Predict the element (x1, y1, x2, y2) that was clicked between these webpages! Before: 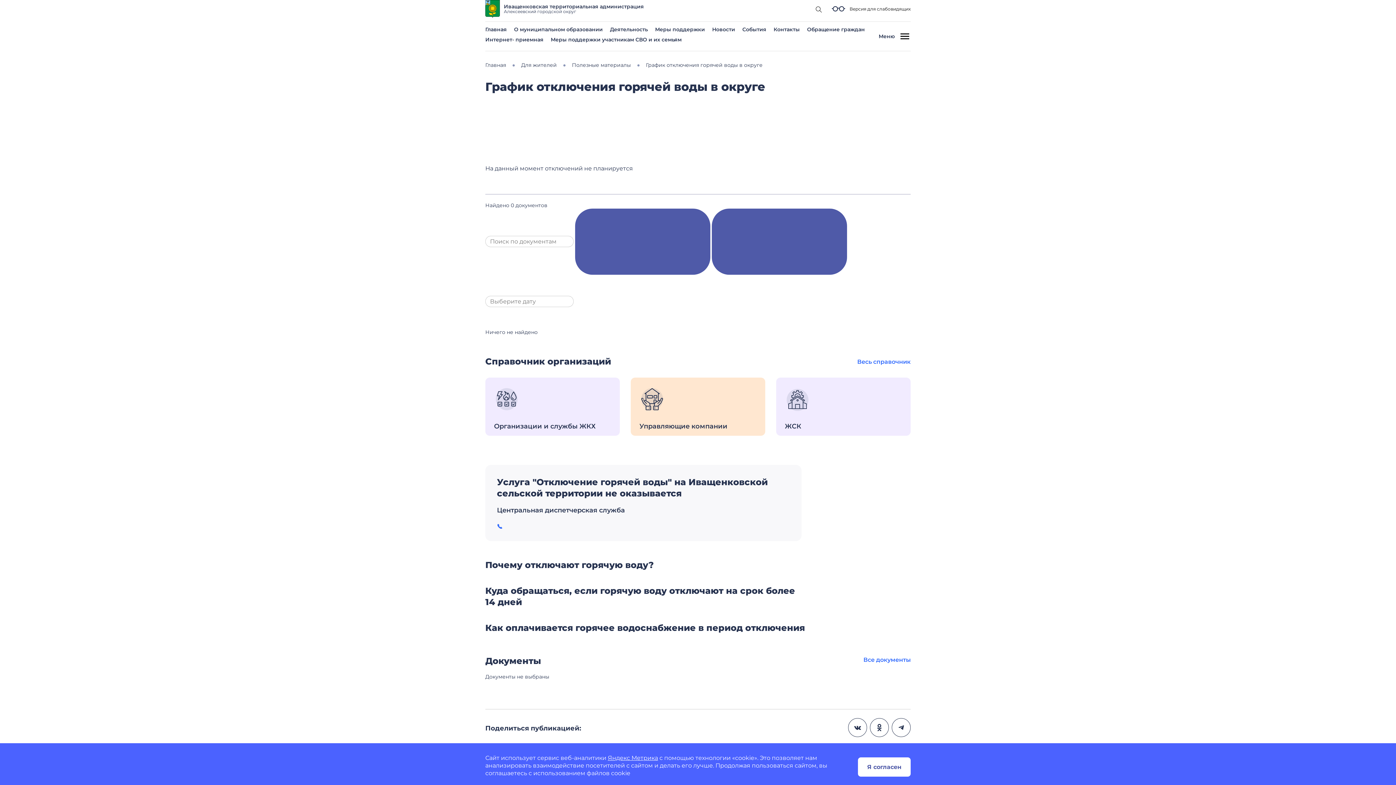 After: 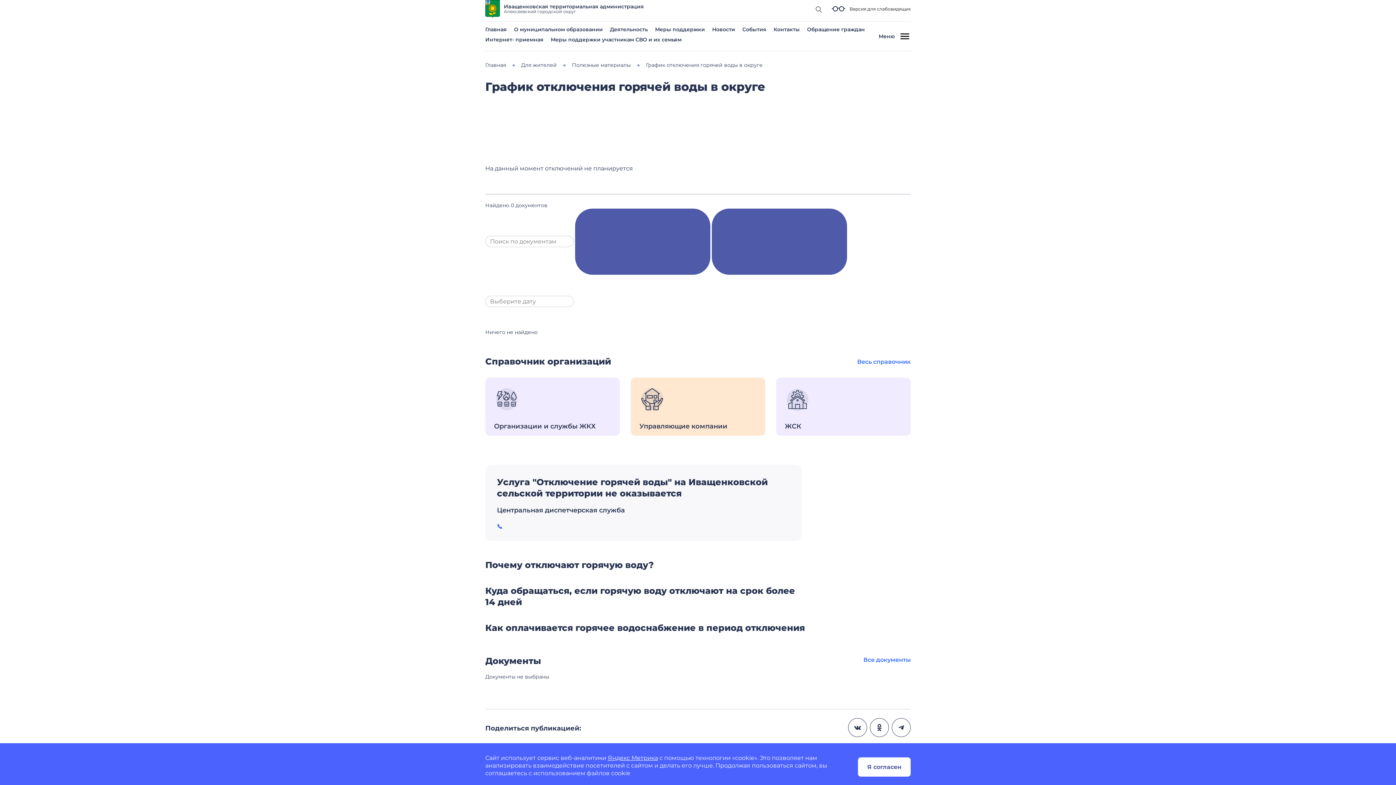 Action: bbox: (870, 718, 889, 737)